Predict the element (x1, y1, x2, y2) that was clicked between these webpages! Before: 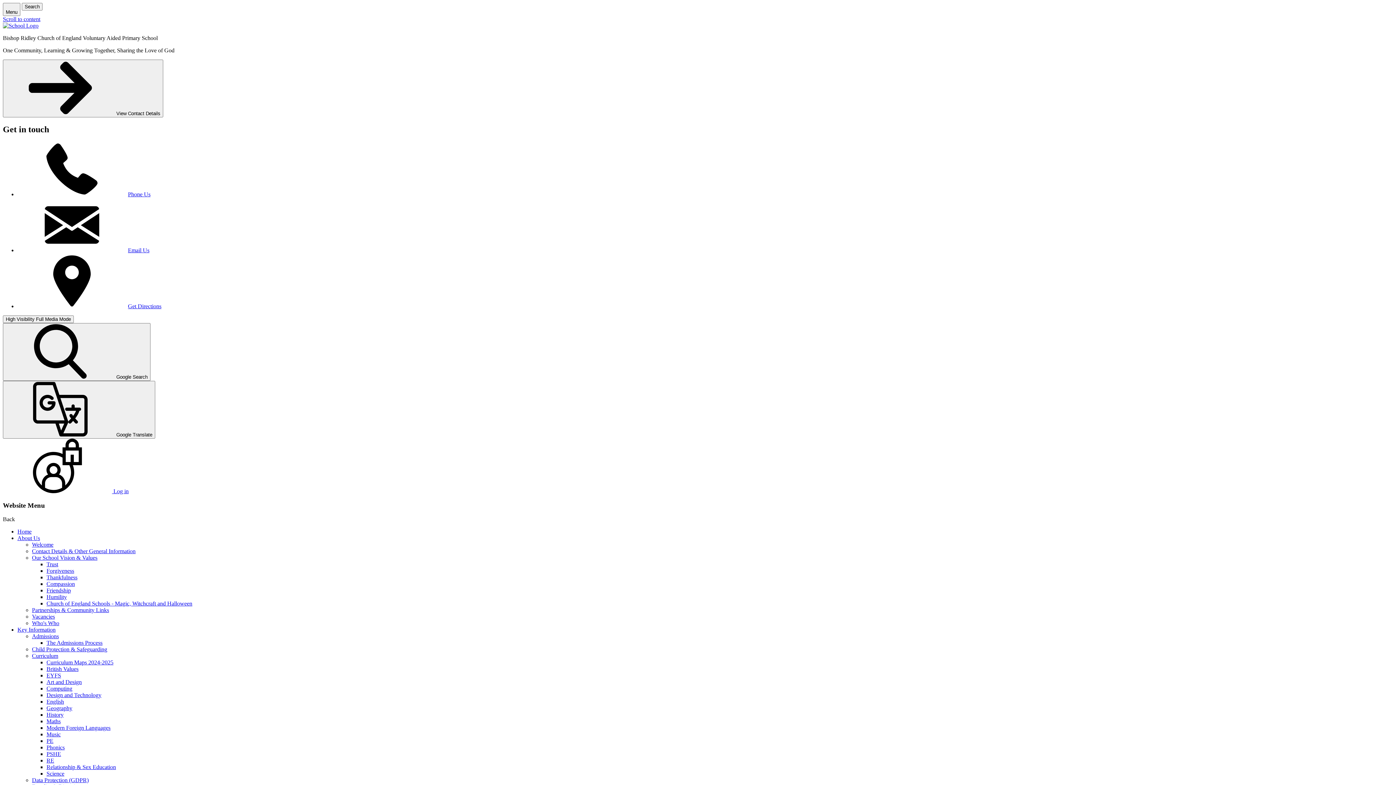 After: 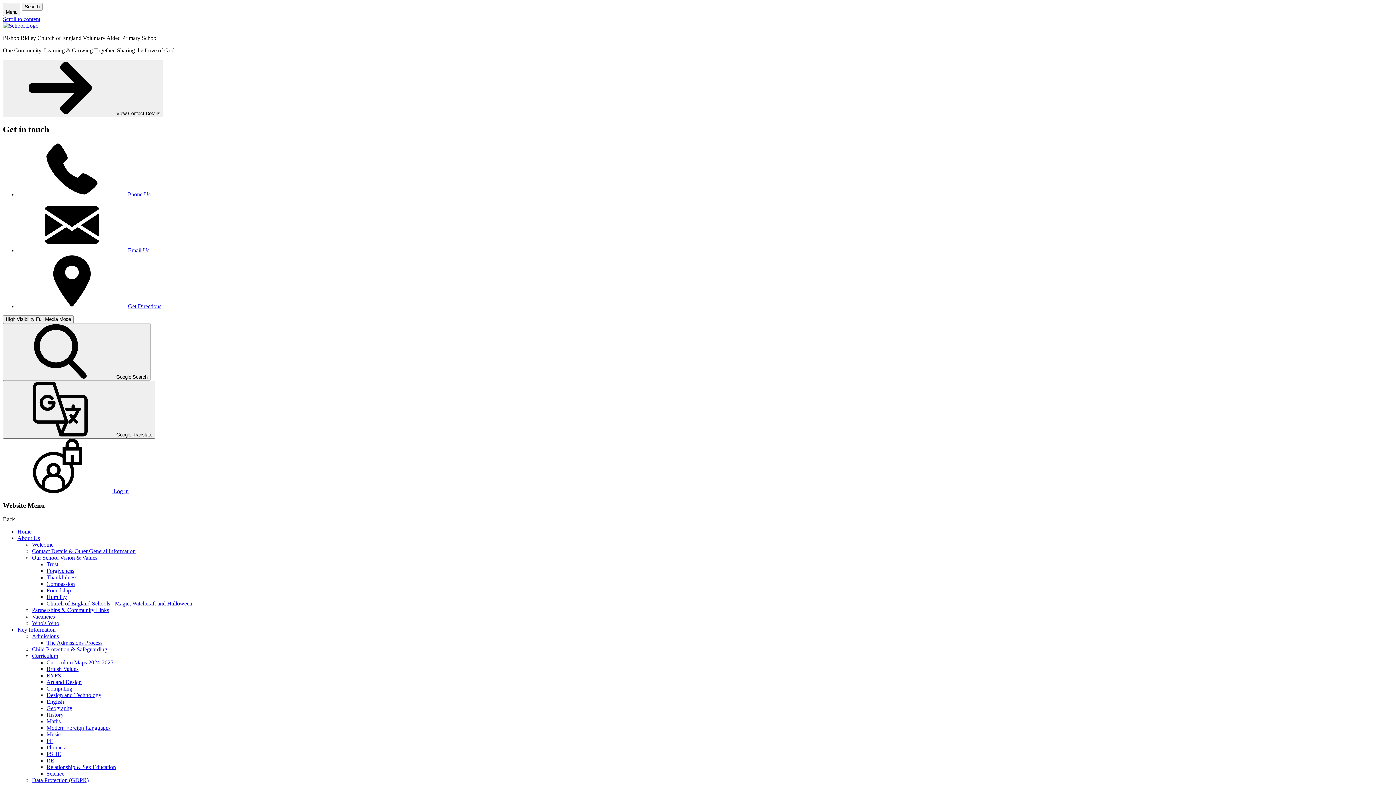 Action: bbox: (17, 535, 40, 541) label: About Us